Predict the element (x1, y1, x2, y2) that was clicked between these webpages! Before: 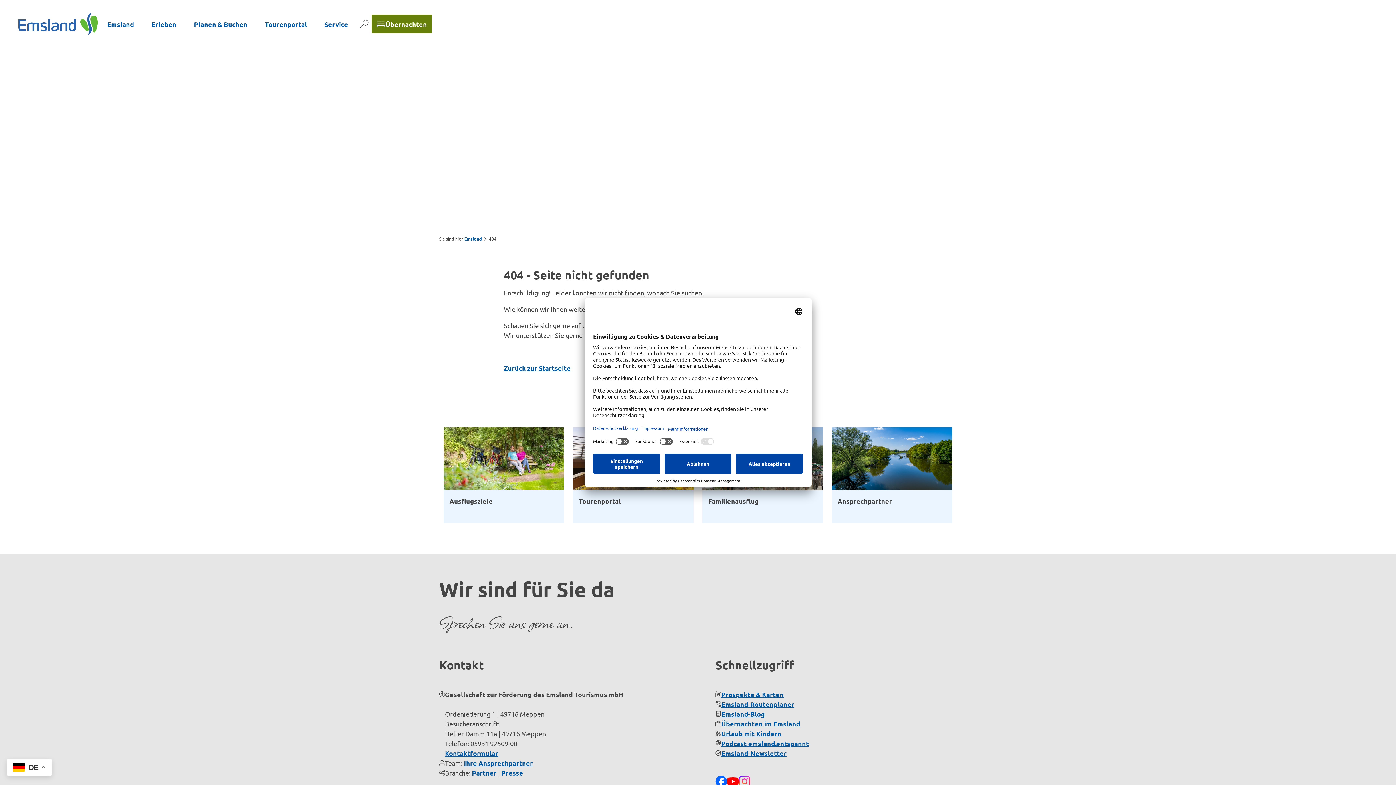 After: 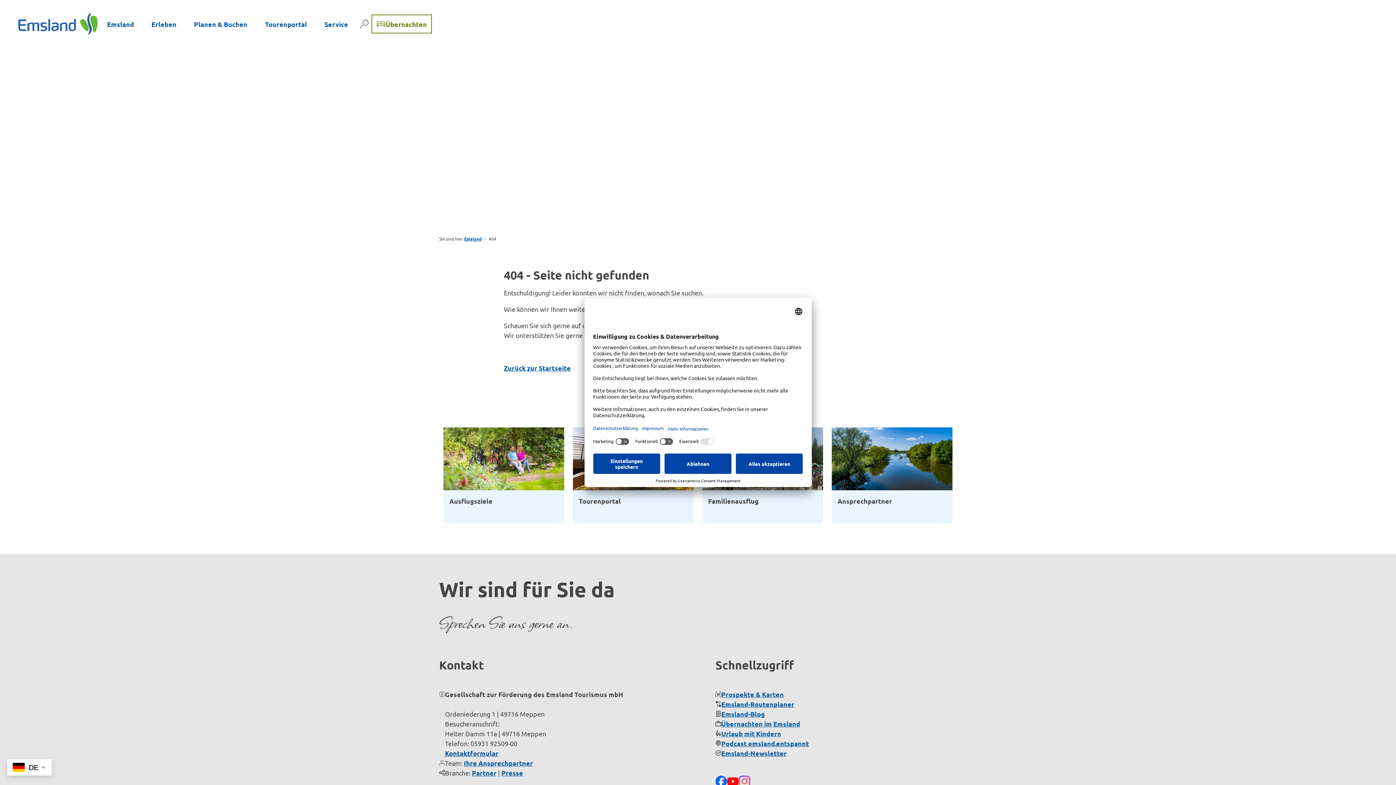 Action: label: Übernachten bbox: (371, 14, 432, 33)